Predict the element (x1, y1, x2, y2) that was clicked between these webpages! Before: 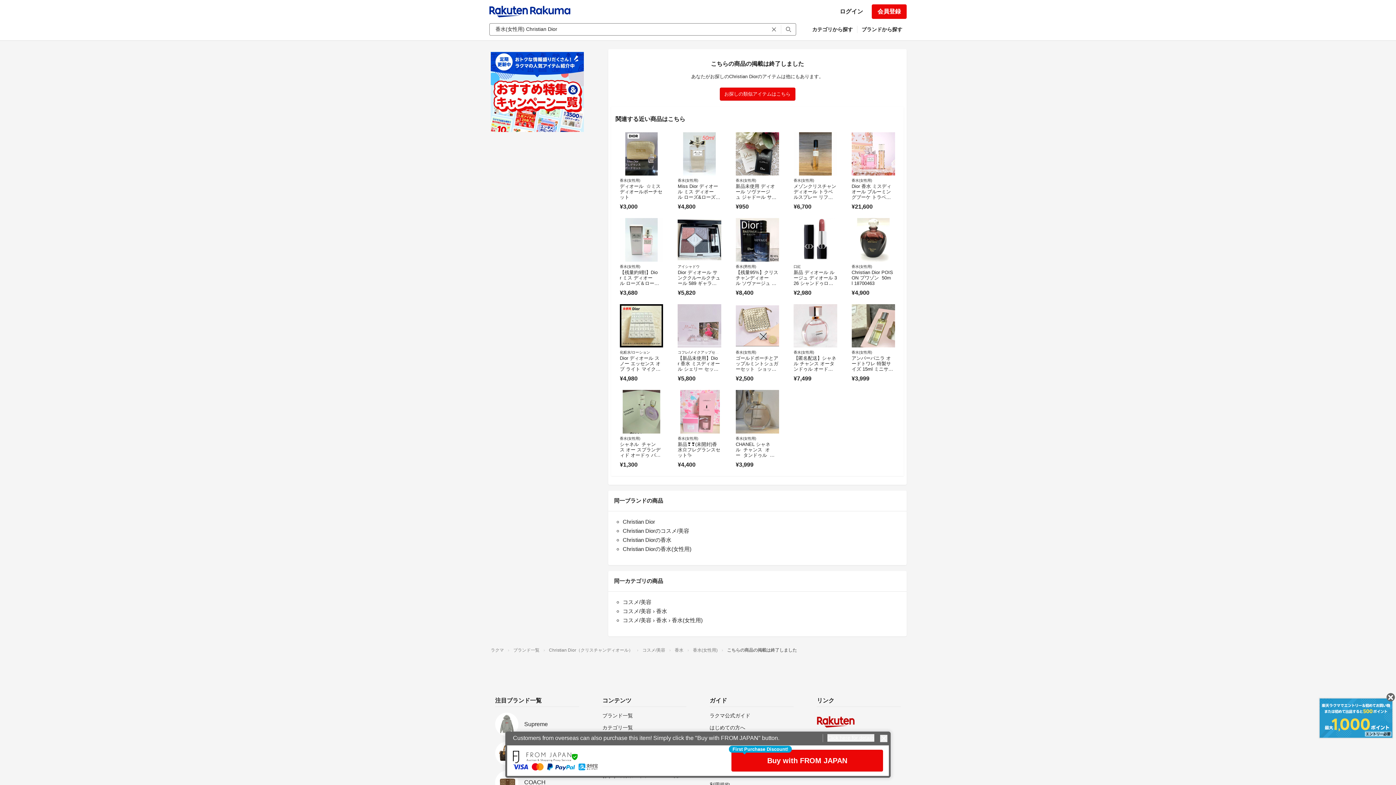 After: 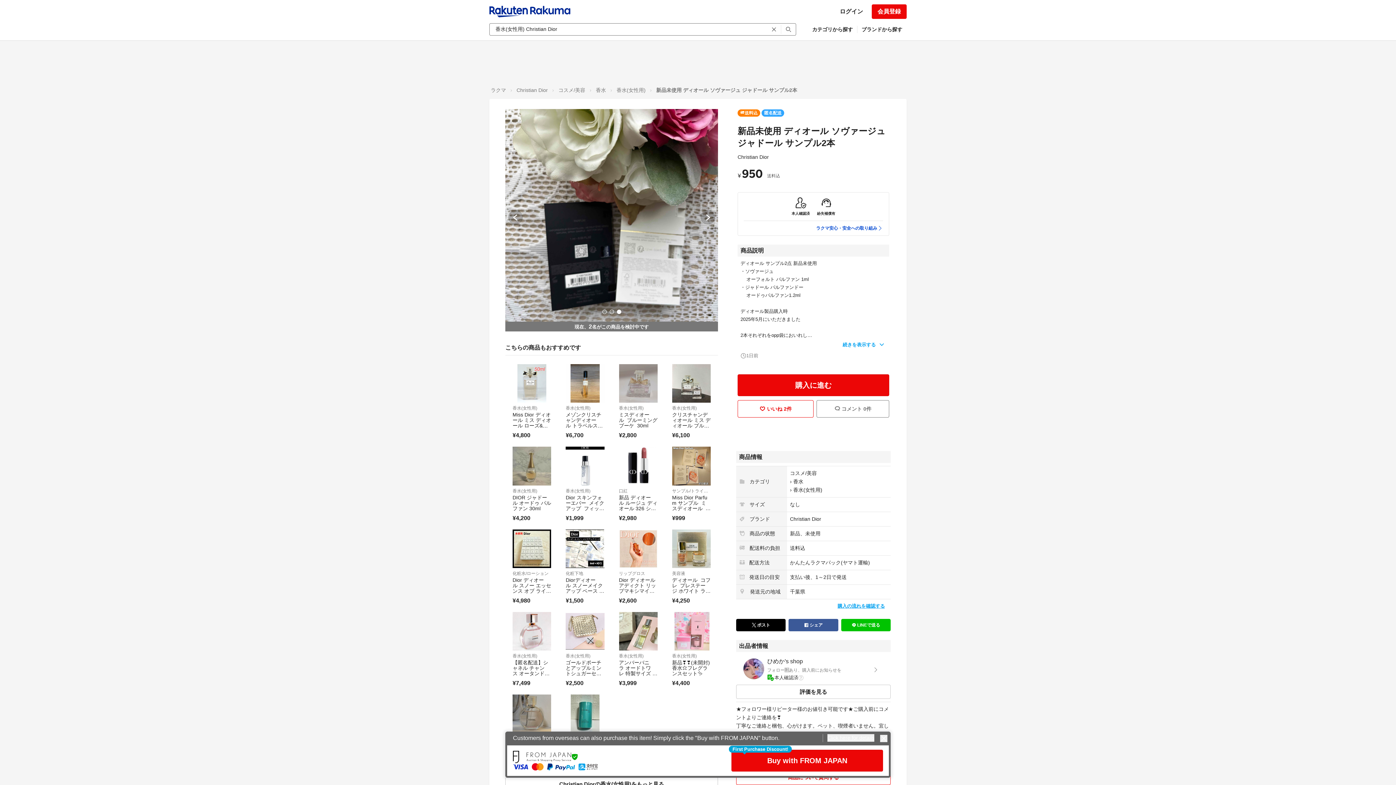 Action: bbox: (735, 132, 779, 175)